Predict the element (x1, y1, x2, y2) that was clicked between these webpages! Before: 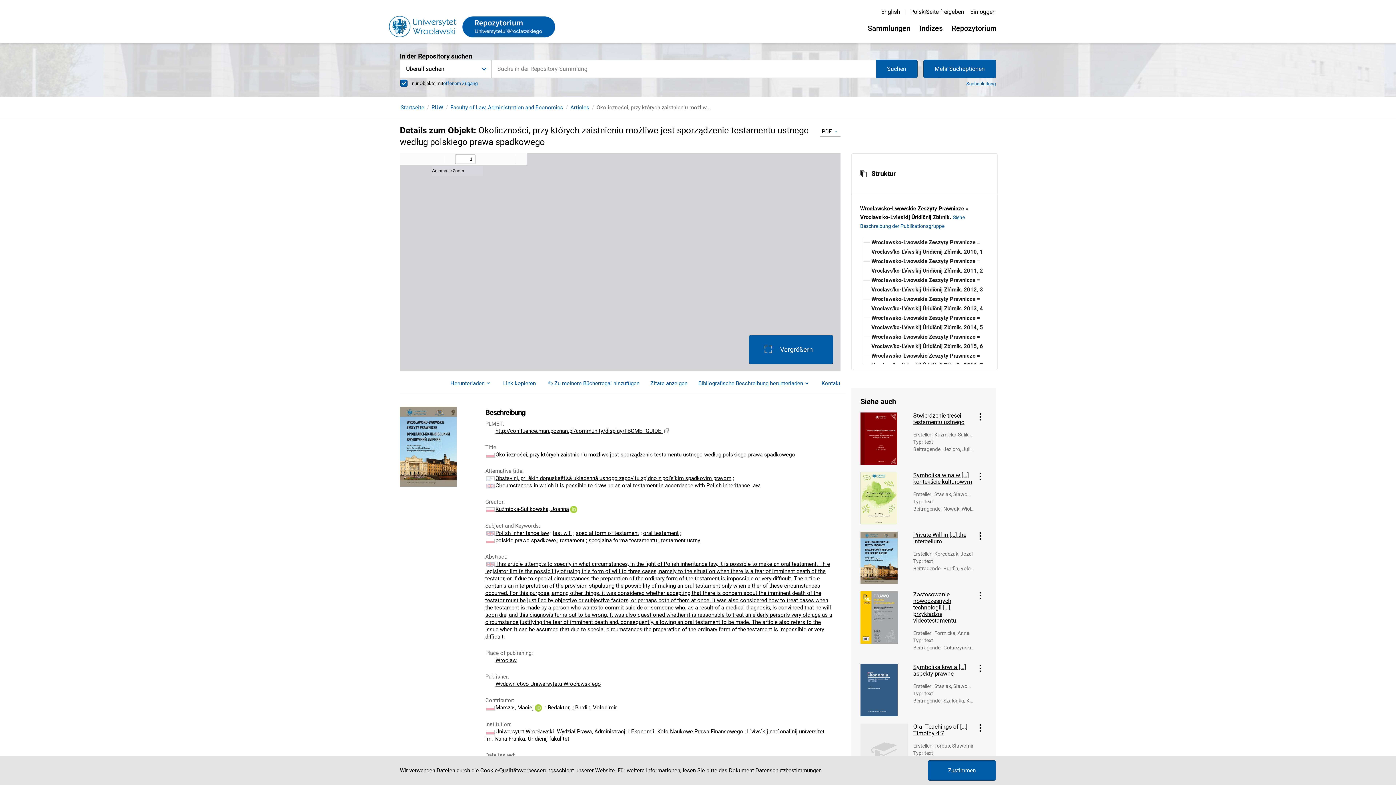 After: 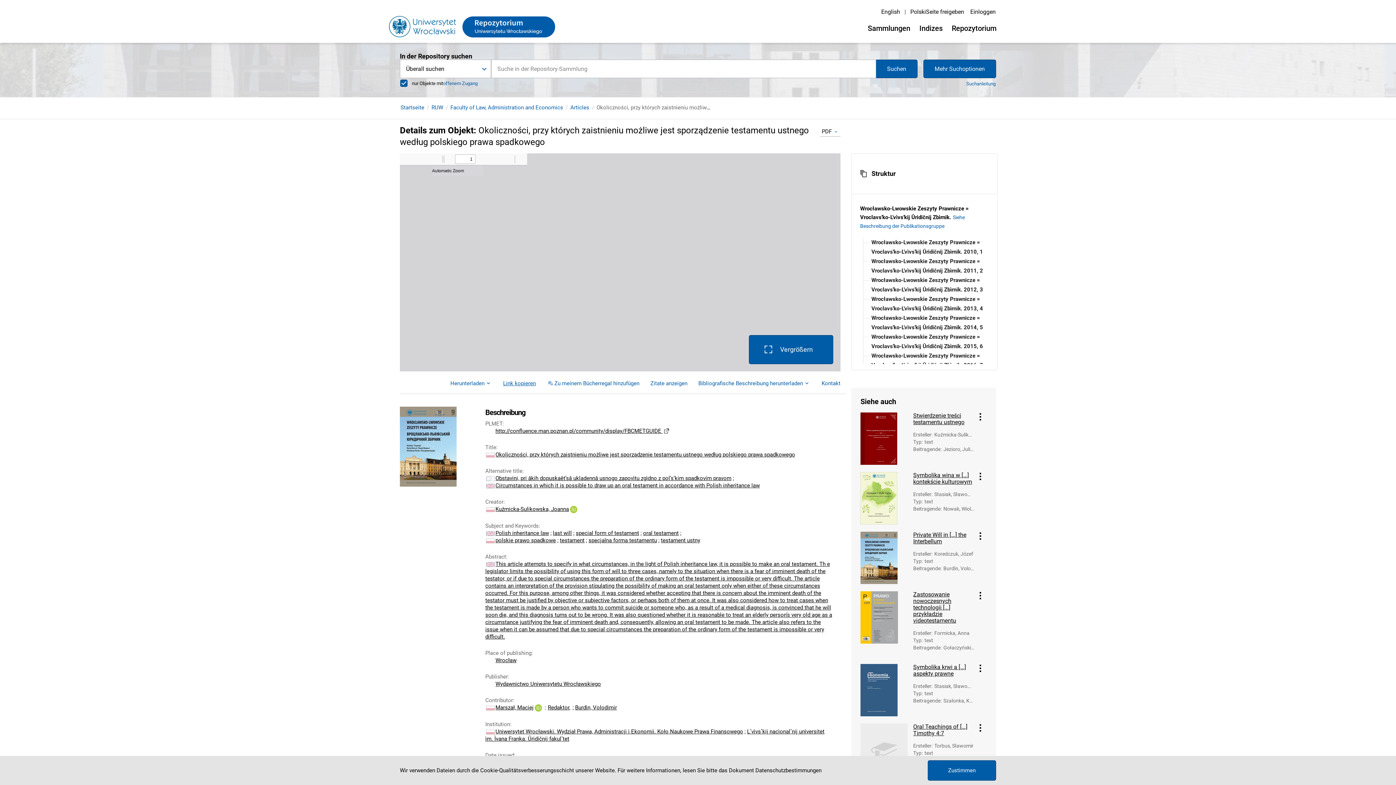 Action: label: Link kopieren bbox: (503, 378, 536, 388)